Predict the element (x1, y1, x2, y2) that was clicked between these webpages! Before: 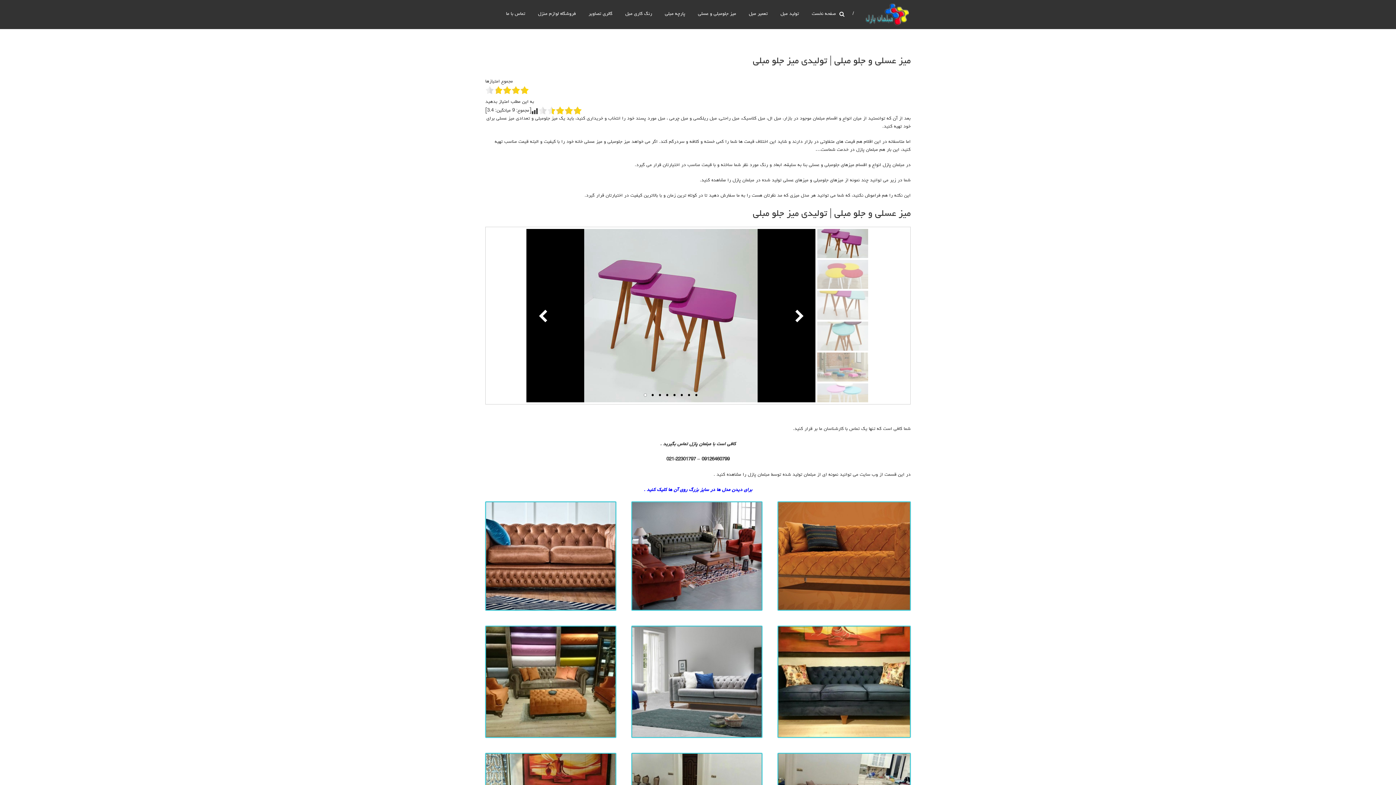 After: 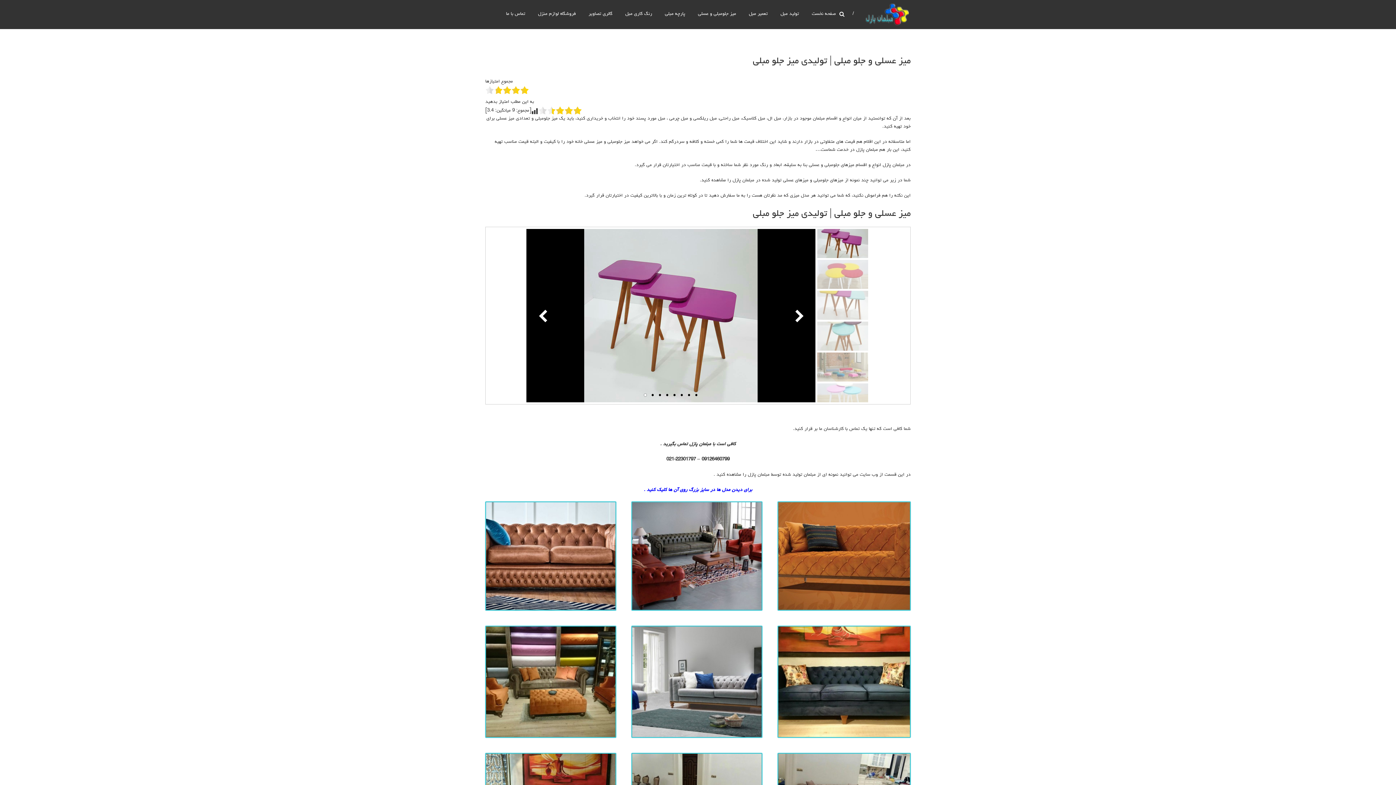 Action: label: میز جلومبلی و عسلی bbox: (698, 11, 736, 16)